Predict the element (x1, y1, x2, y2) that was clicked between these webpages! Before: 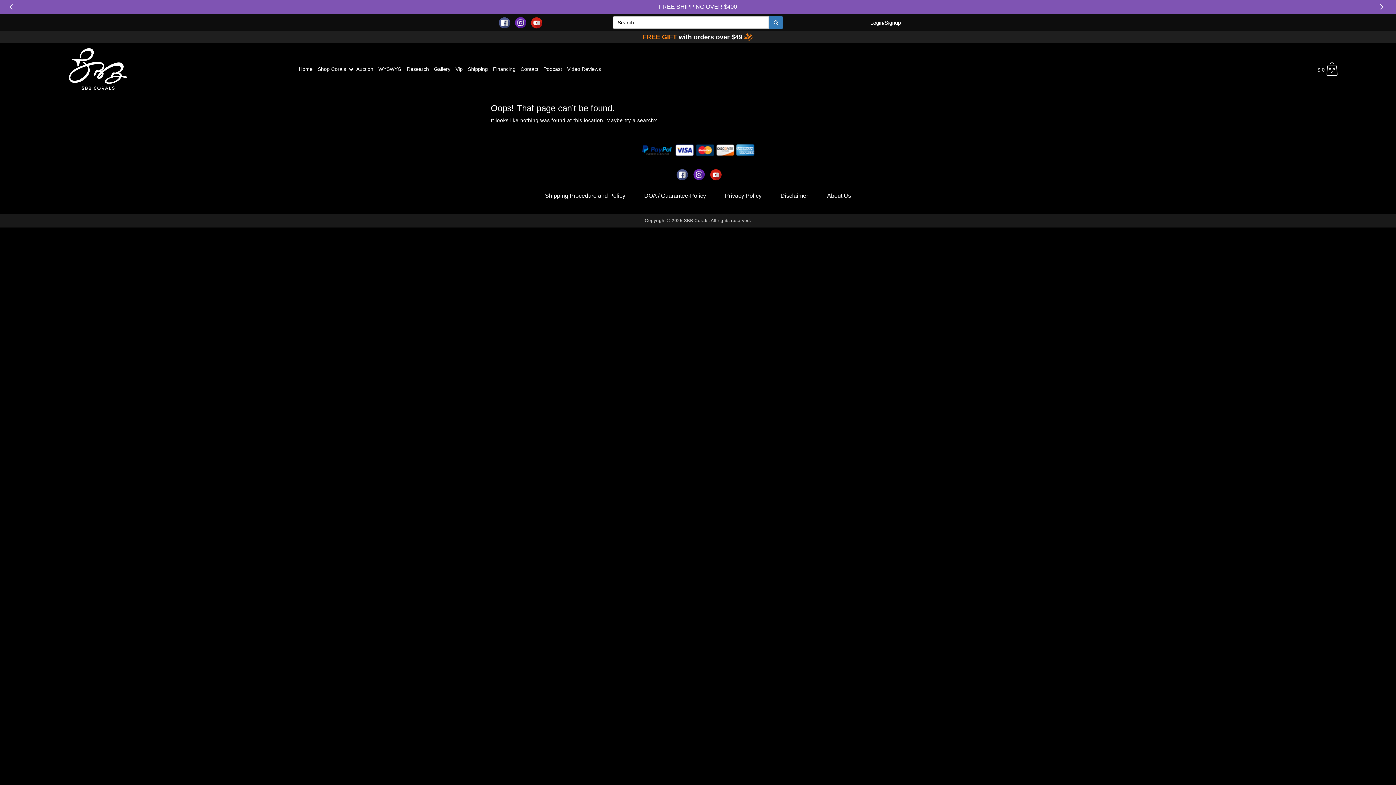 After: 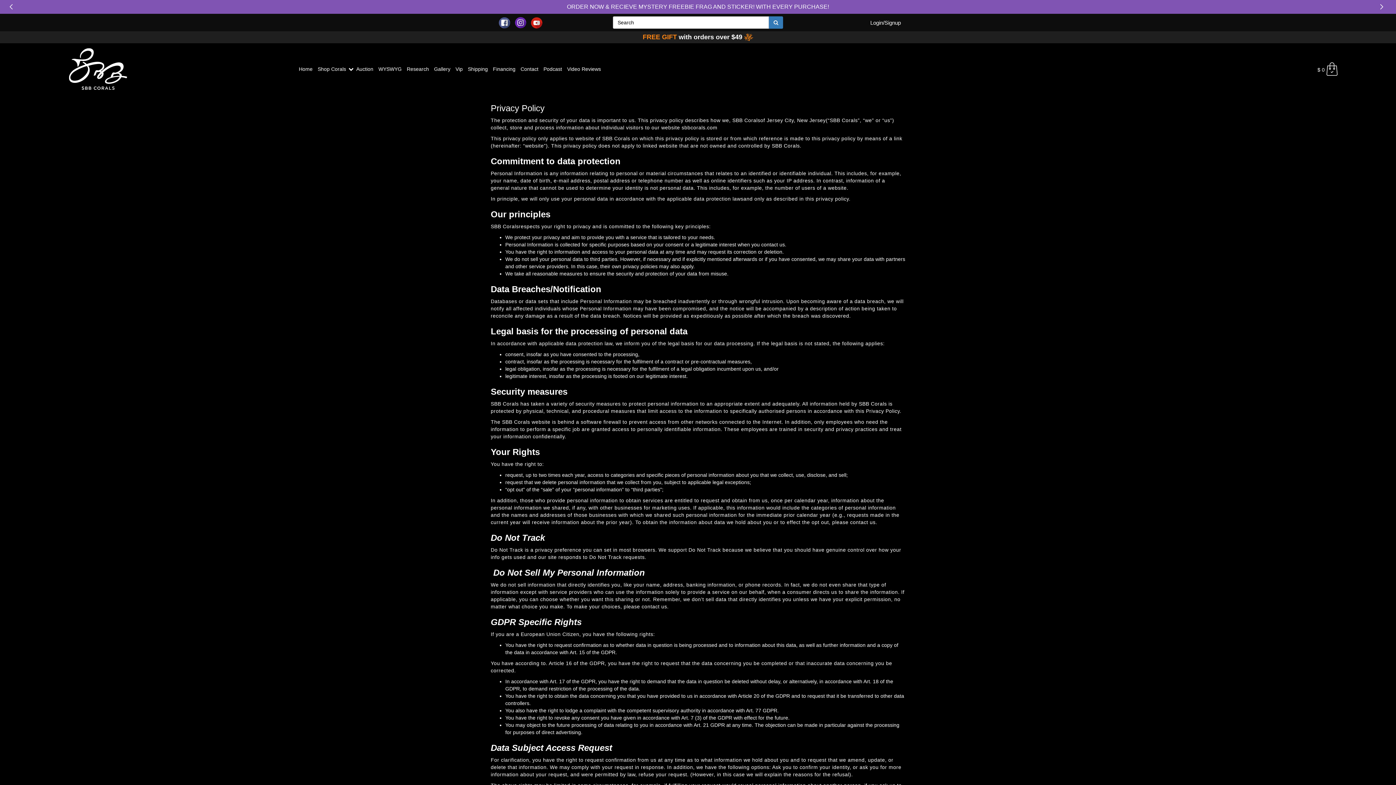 Action: label: Privacy Policy bbox: (725, 192, 761, 198)